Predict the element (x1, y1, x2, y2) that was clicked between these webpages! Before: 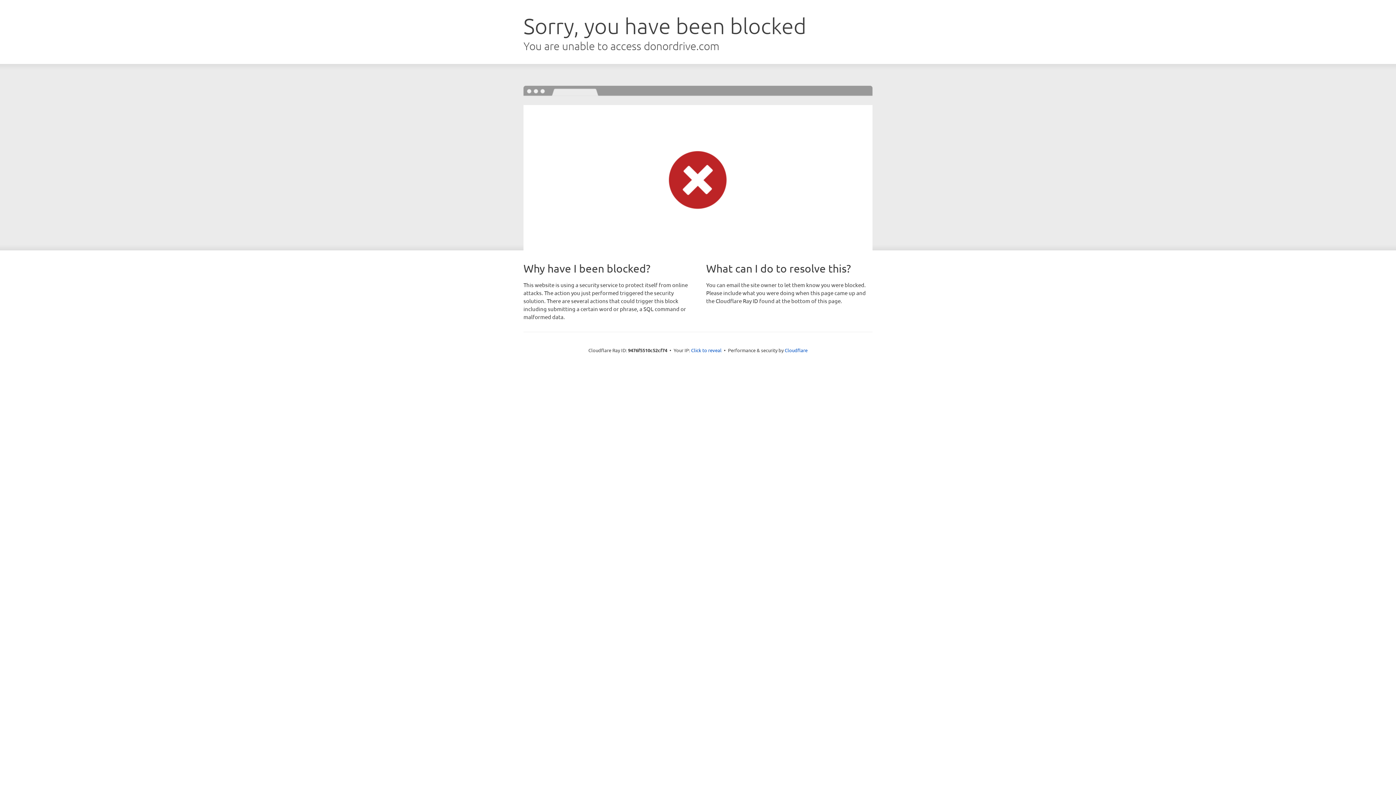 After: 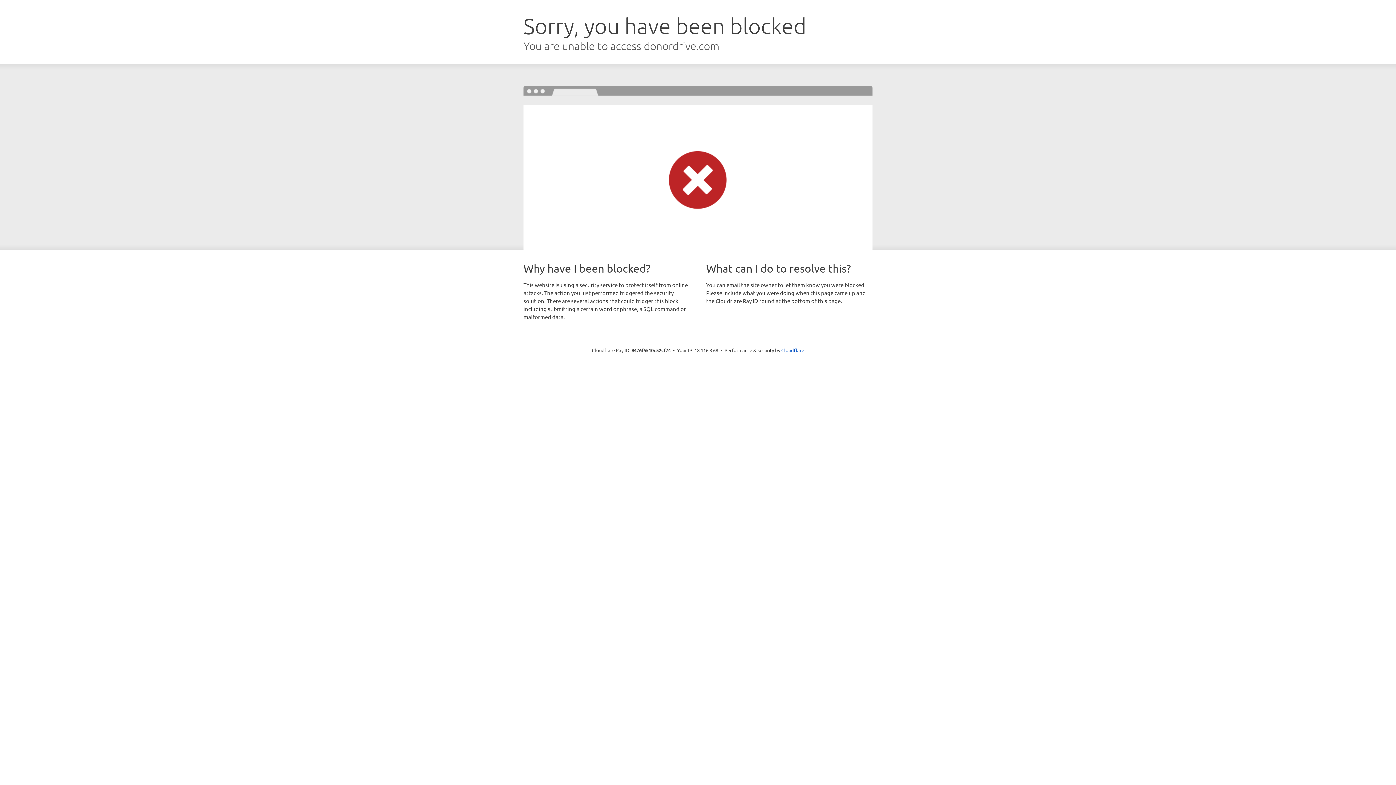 Action: bbox: (691, 346, 721, 353) label: Click to reveal